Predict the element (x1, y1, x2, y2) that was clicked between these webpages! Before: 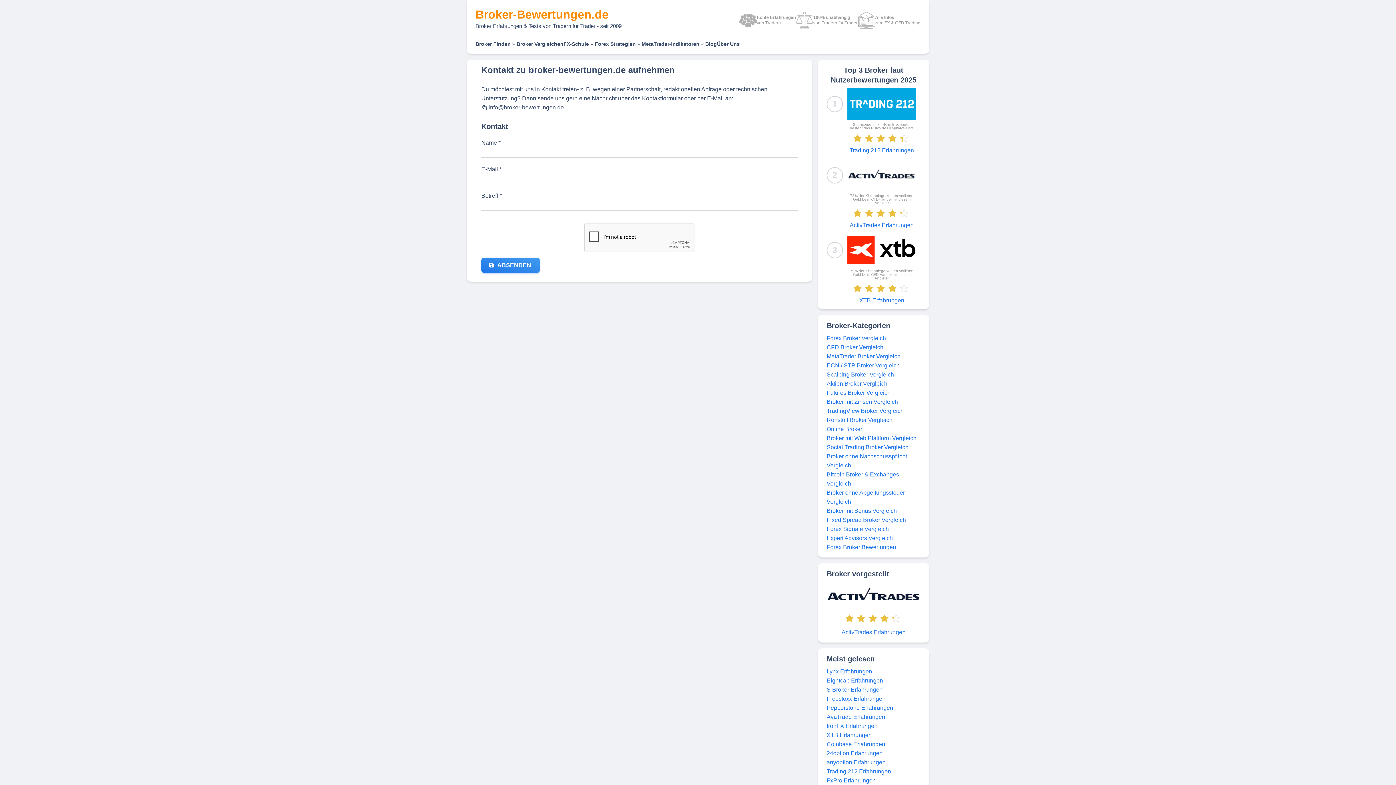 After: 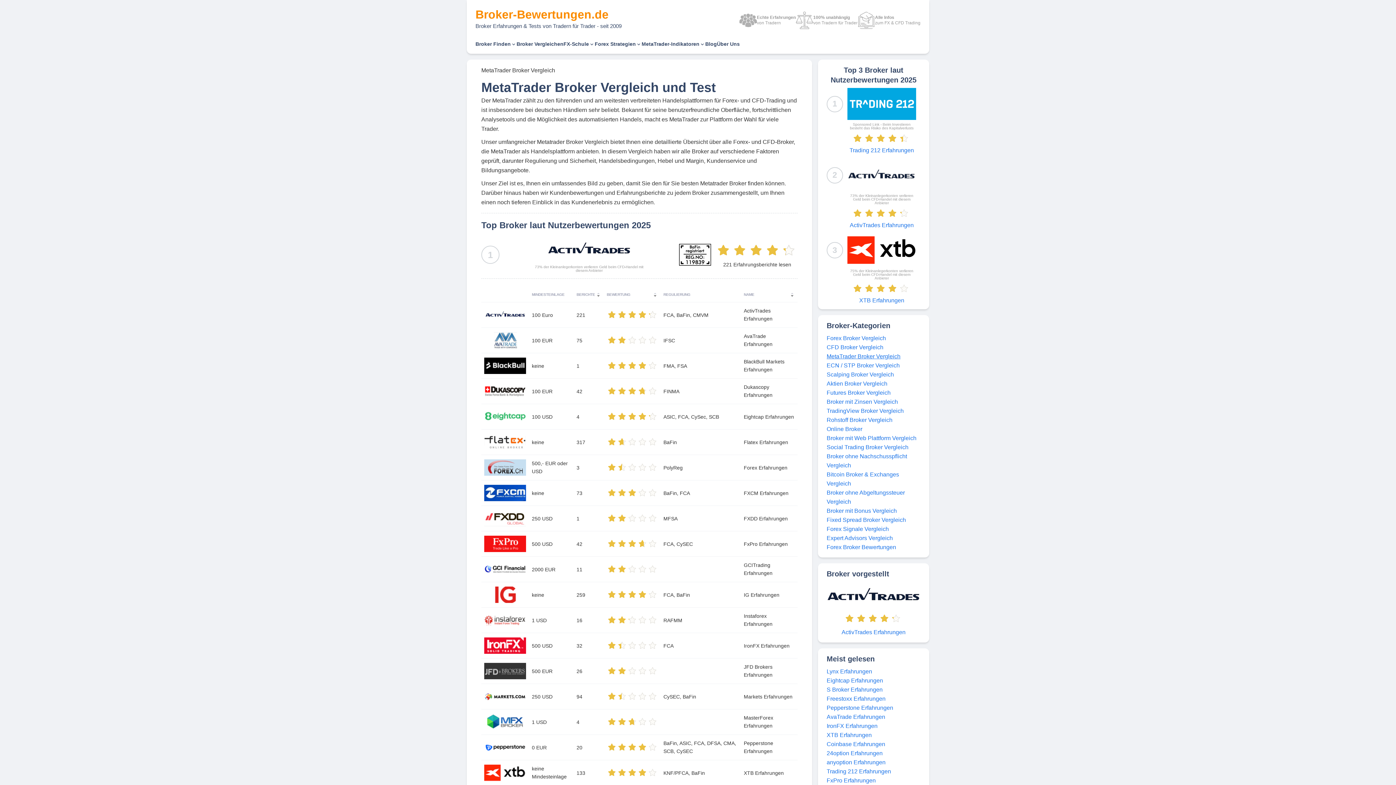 Action: bbox: (826, 353, 900, 359) label: MetaTrader Broker Vergleich